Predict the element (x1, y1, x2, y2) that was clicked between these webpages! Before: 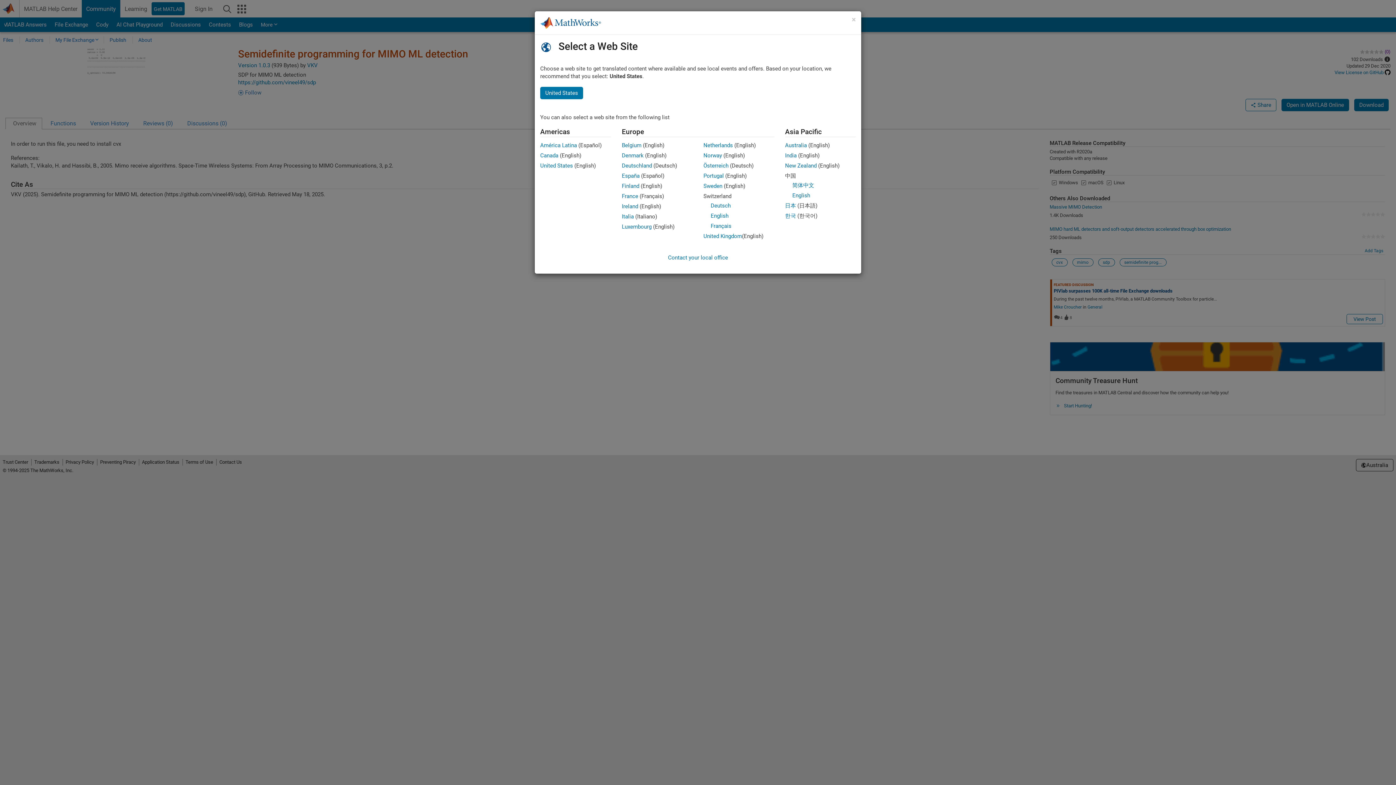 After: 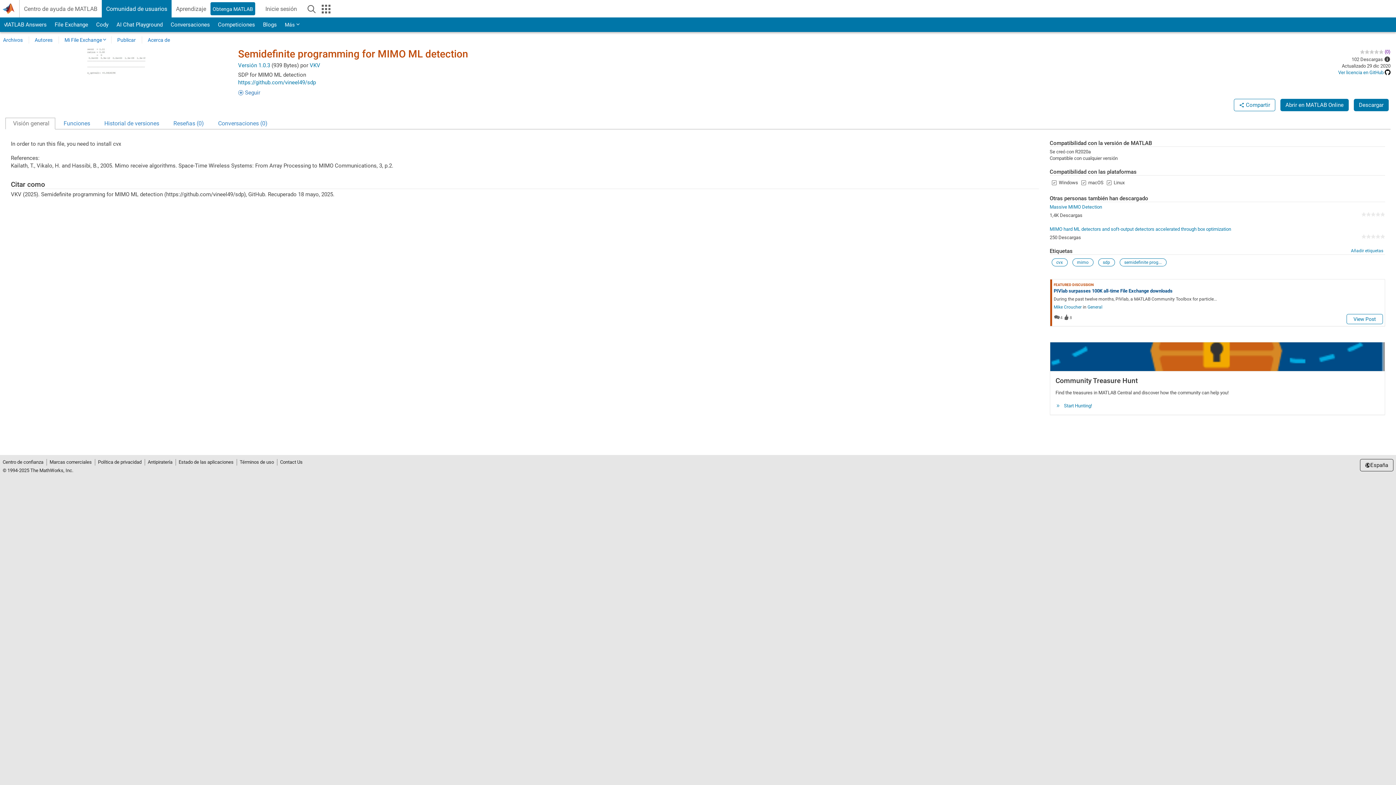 Action: label: España bbox: (622, 172, 639, 179)